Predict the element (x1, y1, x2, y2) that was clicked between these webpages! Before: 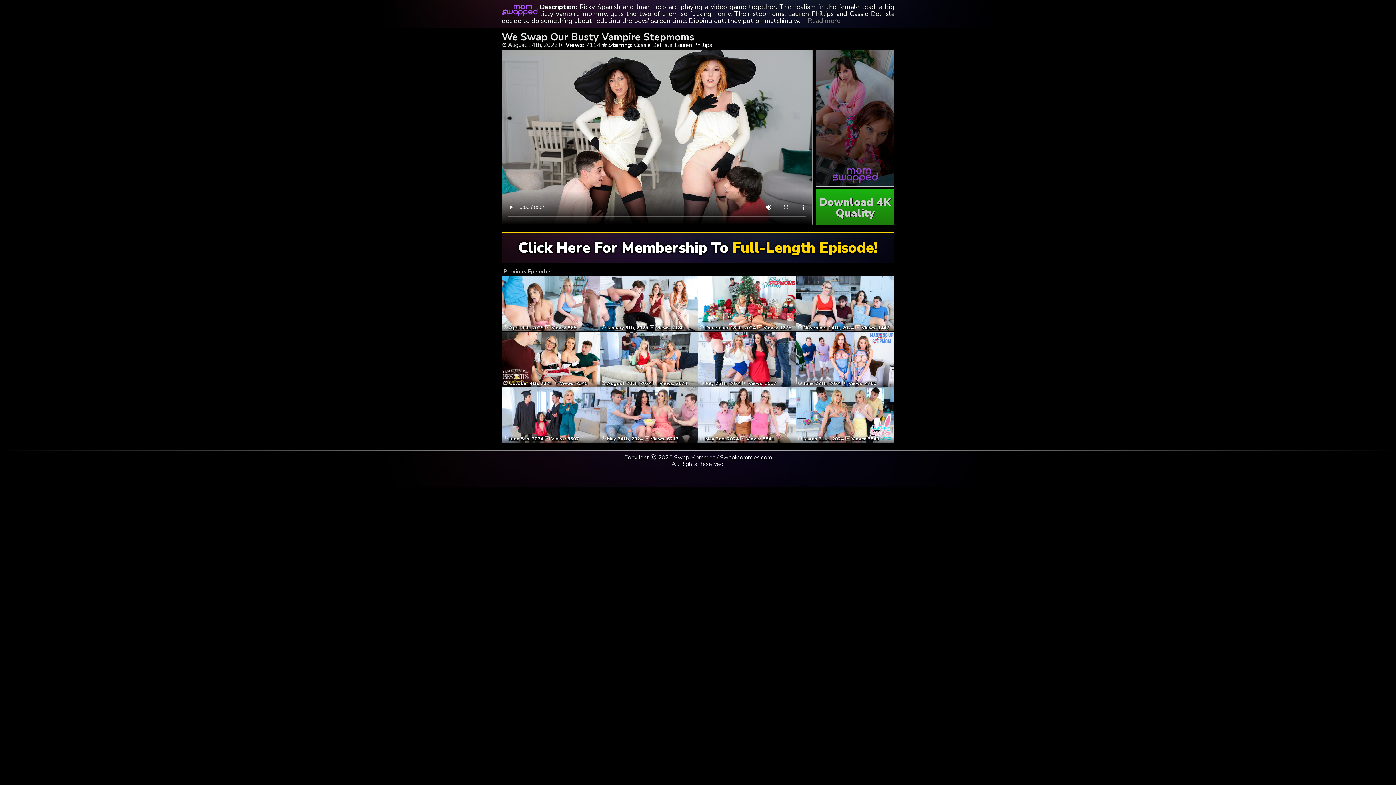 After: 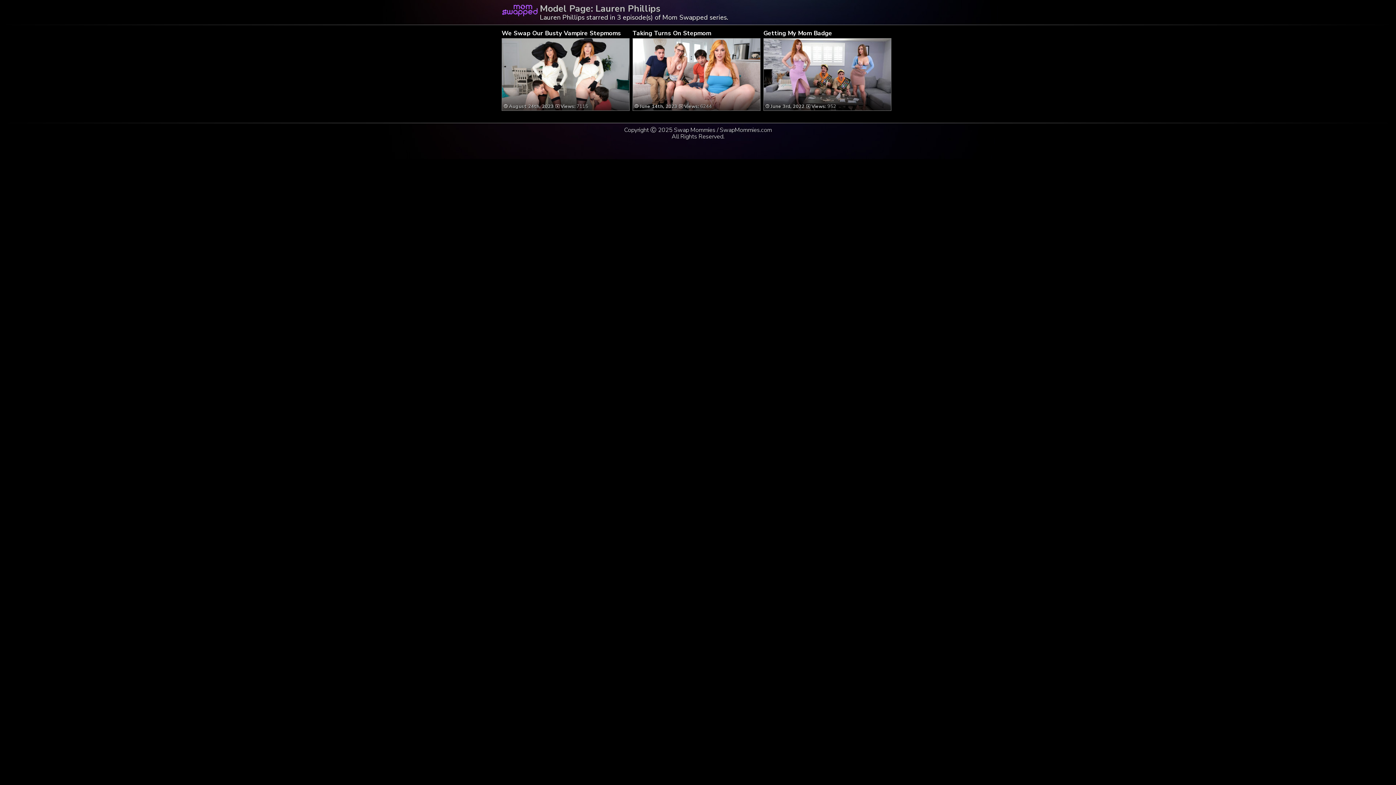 Action: bbox: (674, 41, 712, 49) label: Lauren Phillips